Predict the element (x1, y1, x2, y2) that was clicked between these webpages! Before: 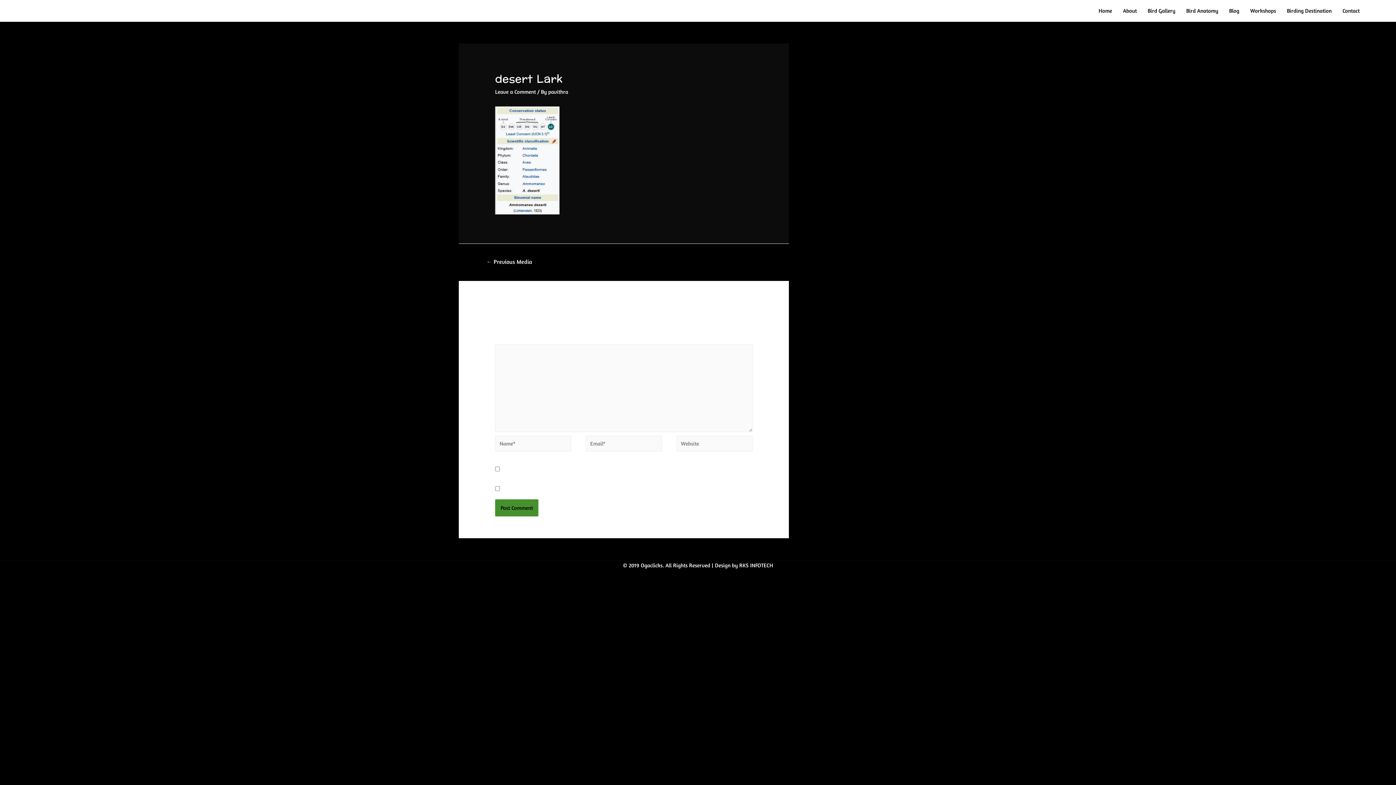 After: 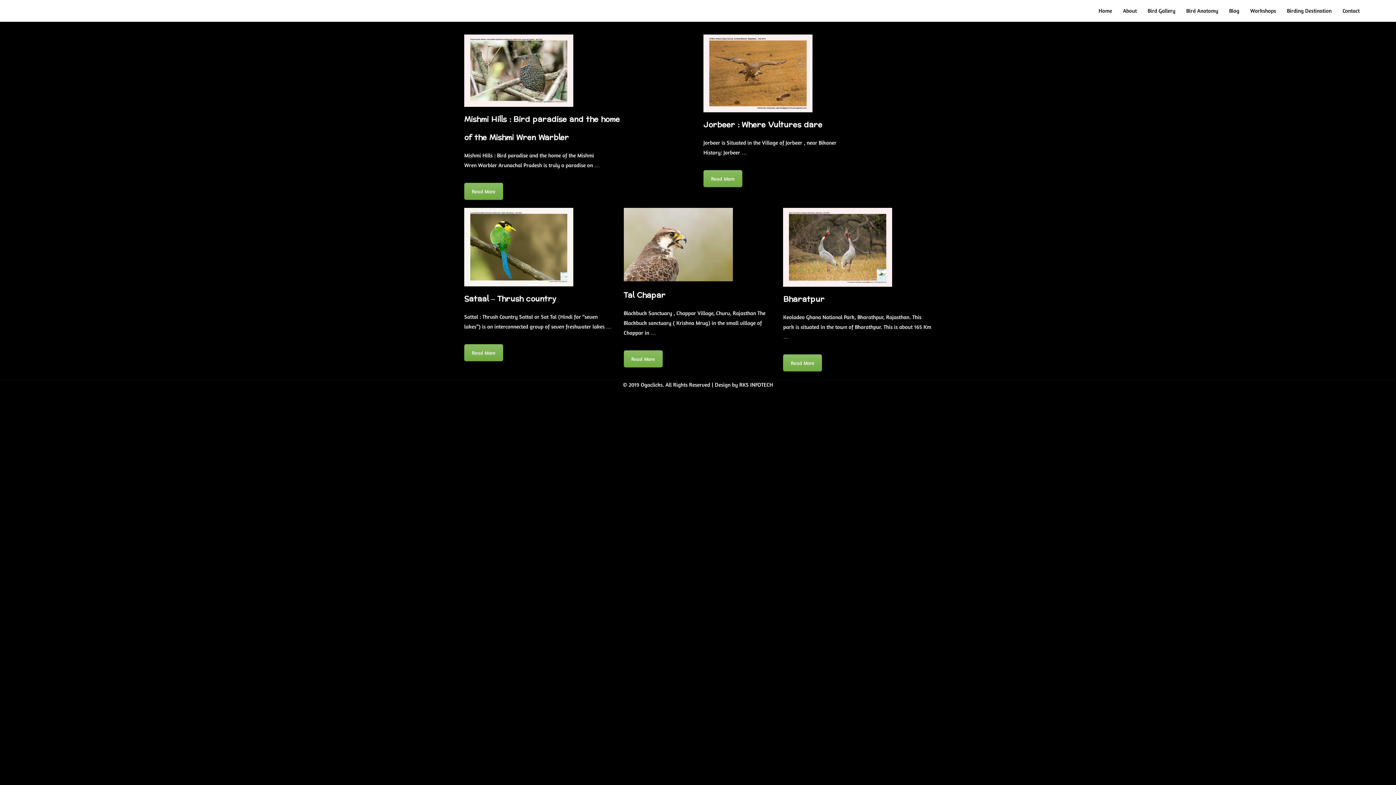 Action: bbox: (1281, 0, 1337, 21) label: Birding Destination